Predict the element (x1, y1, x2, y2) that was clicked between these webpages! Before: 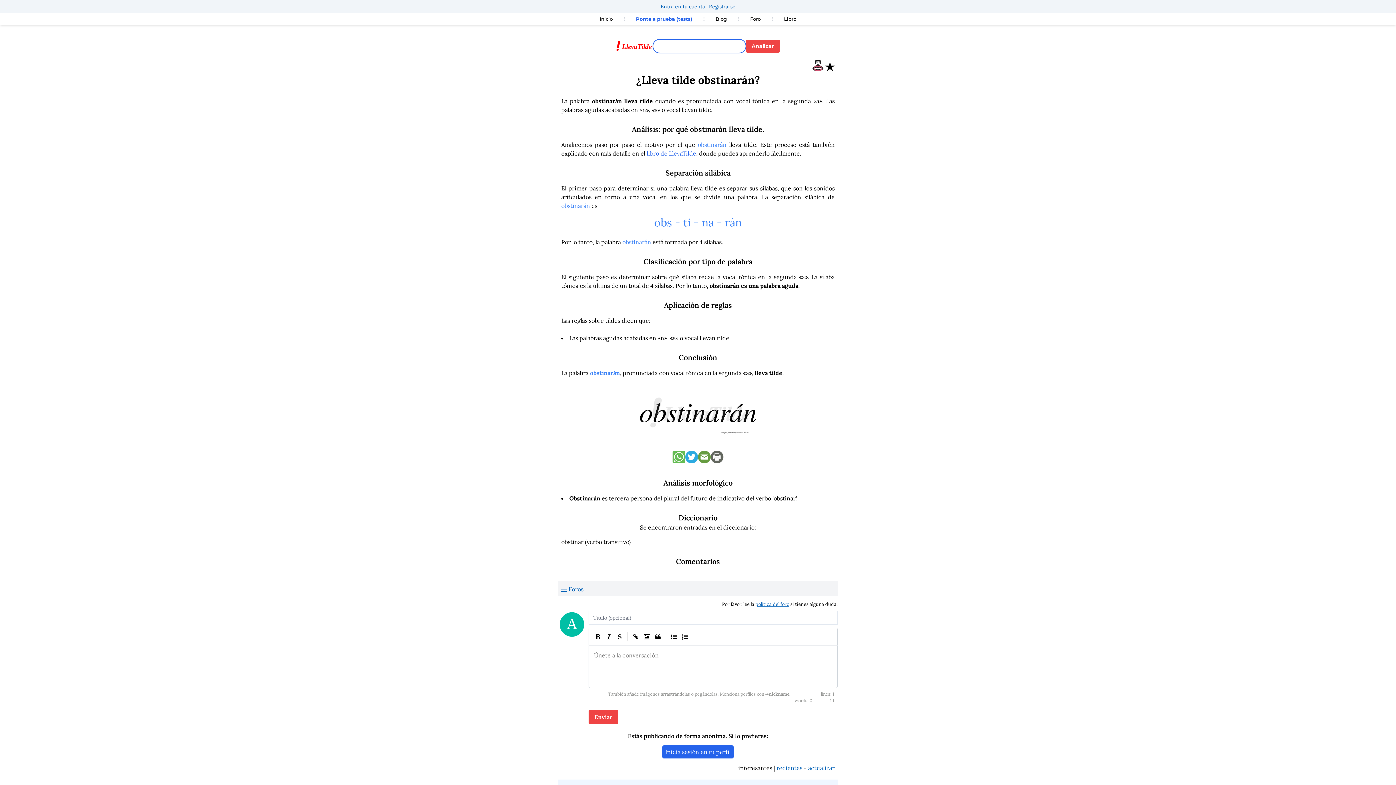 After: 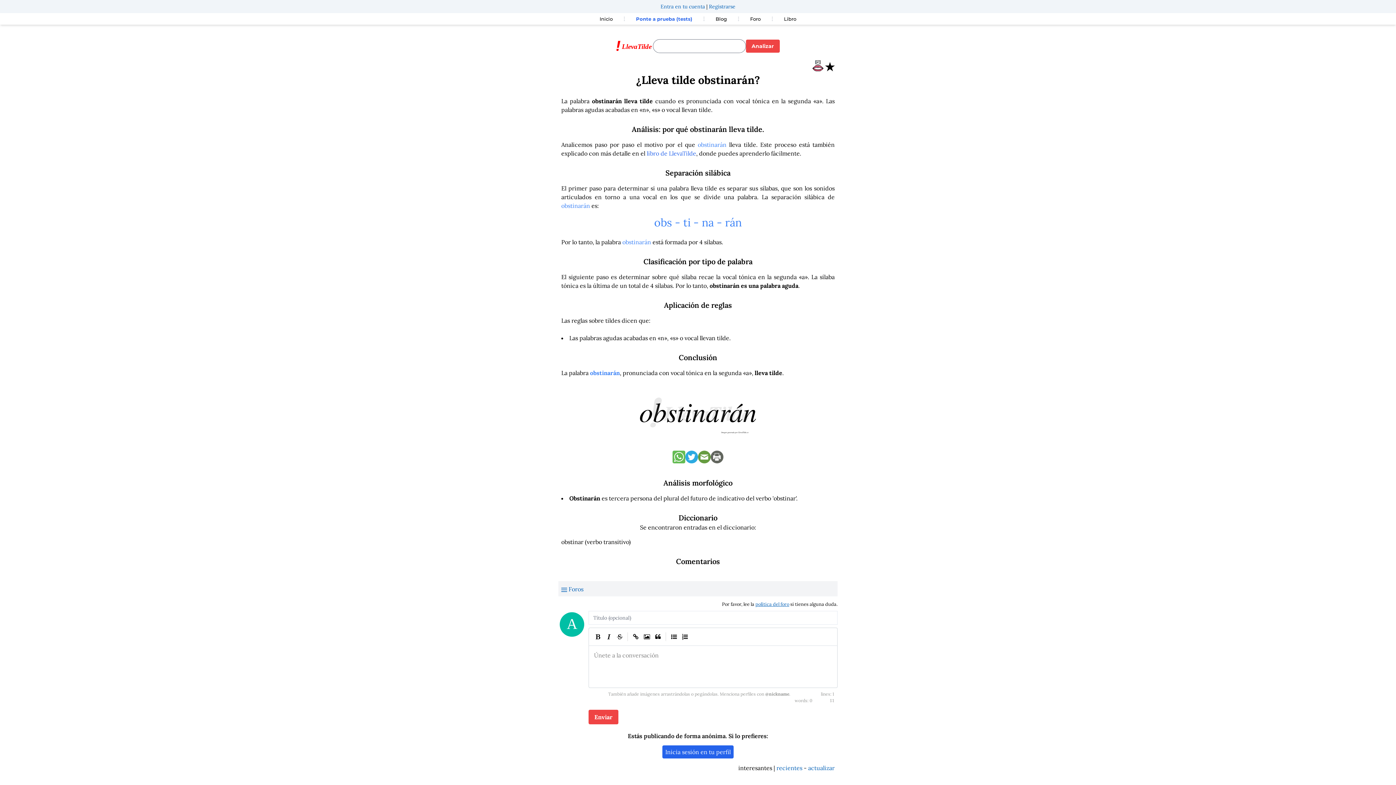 Action: label: actualizar bbox: (808, 764, 834, 772)